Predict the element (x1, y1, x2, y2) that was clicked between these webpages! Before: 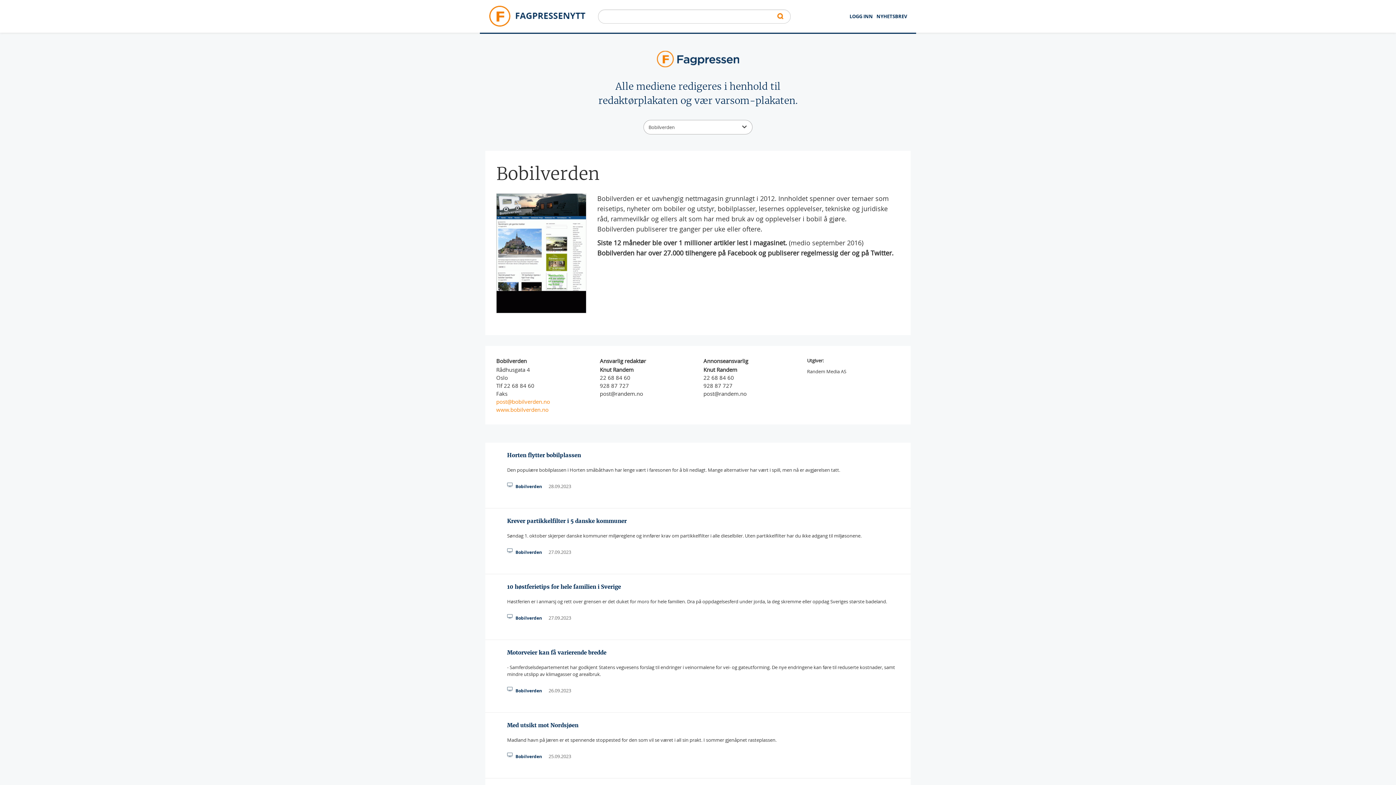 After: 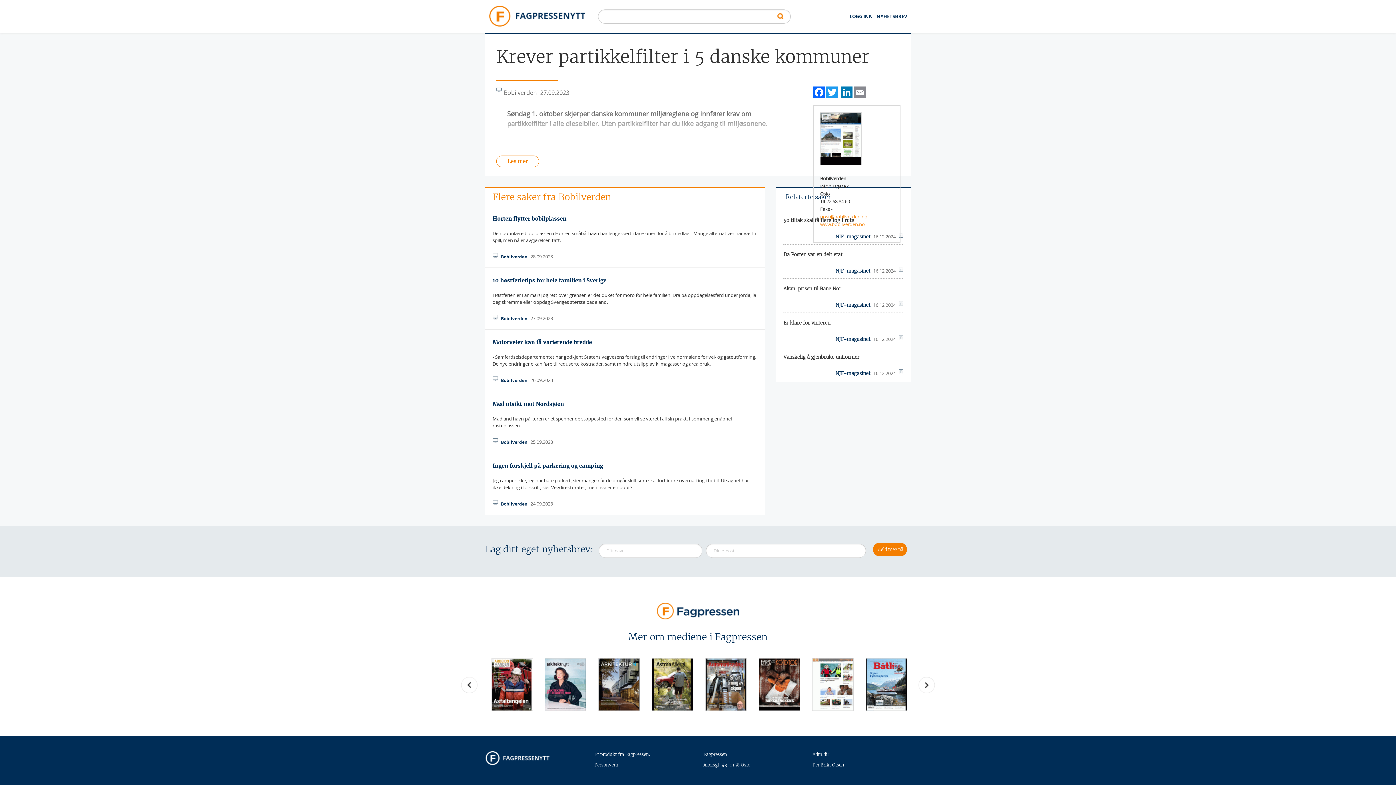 Action: bbox: (507, 517, 626, 524) label: Krever partikkelfilter i 5 danske kommuner